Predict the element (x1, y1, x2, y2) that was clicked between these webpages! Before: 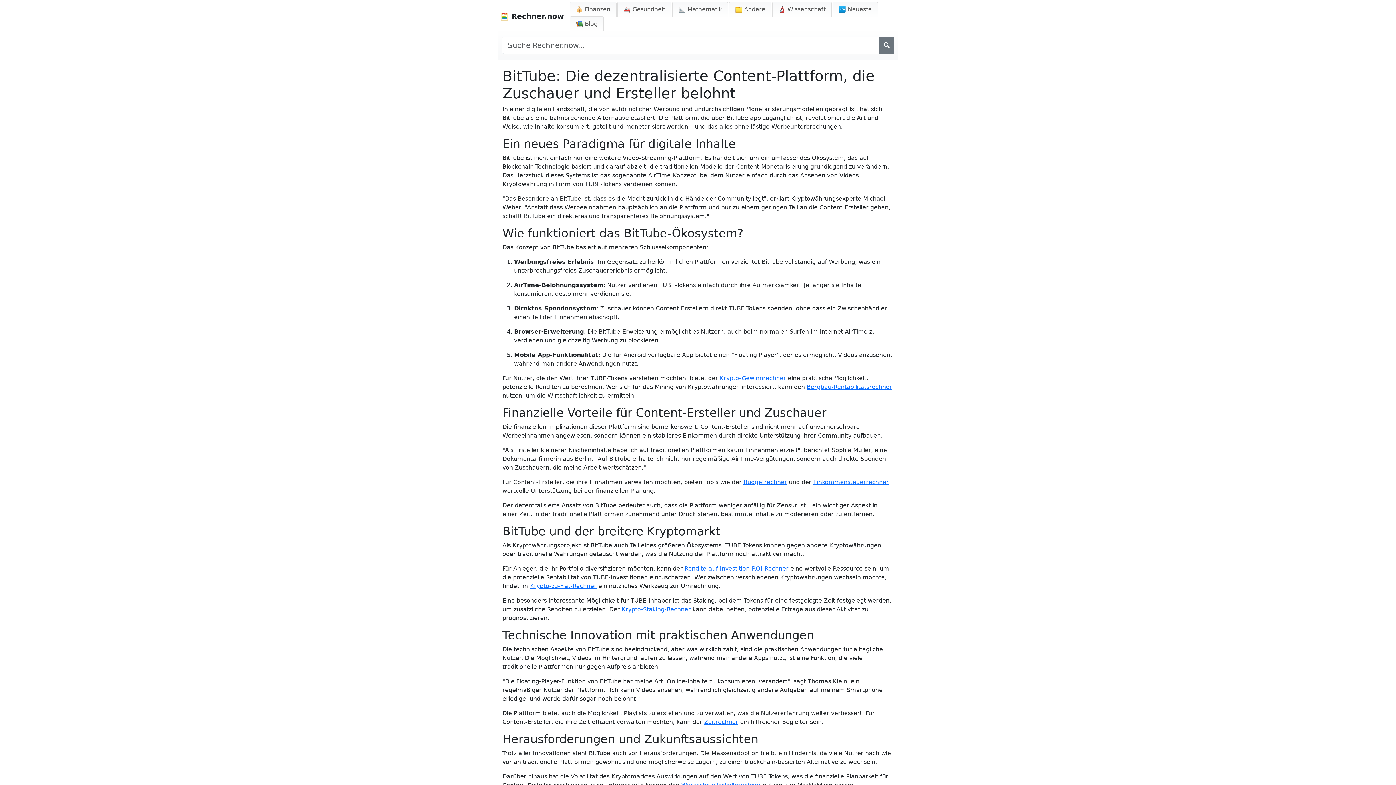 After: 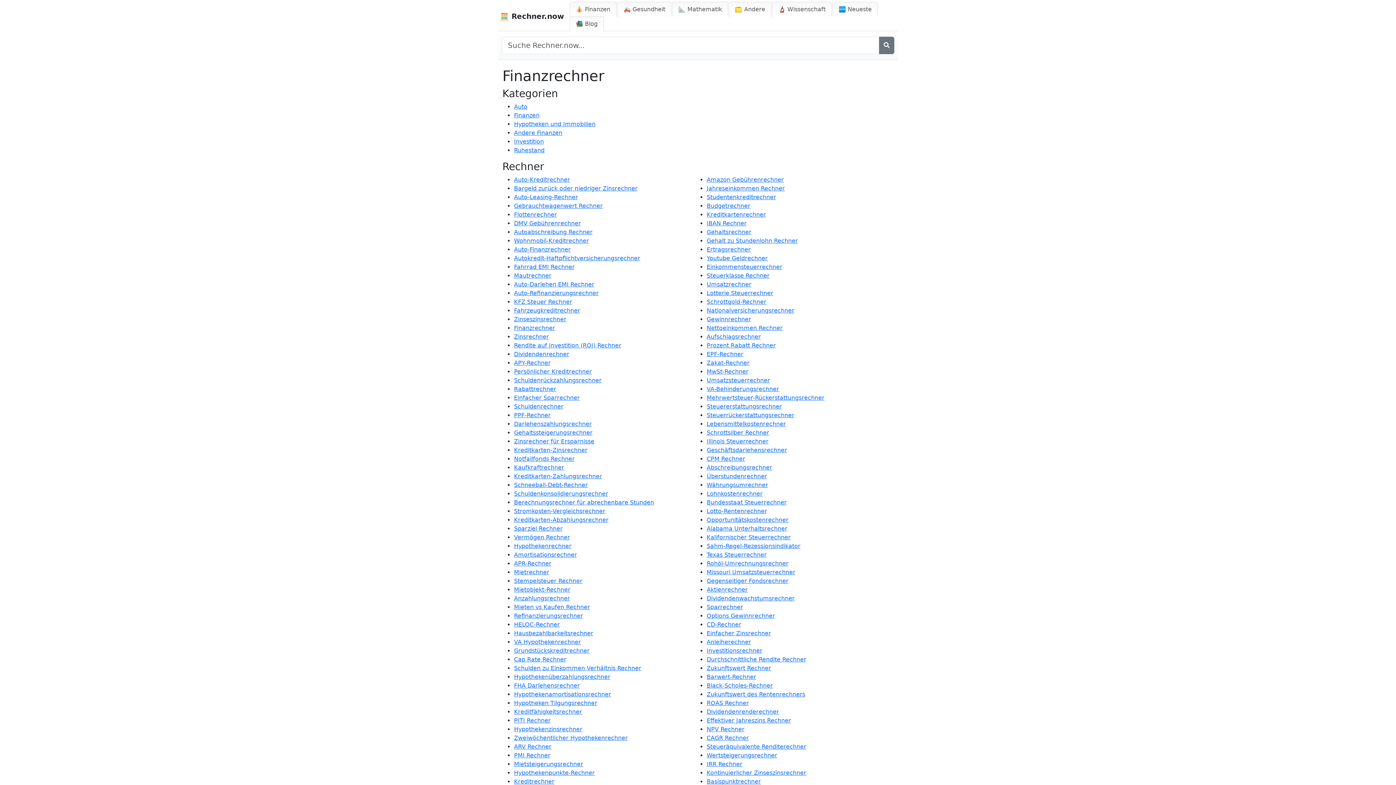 Action: bbox: (569, 1, 616, 16) label: 💰 Finanzen